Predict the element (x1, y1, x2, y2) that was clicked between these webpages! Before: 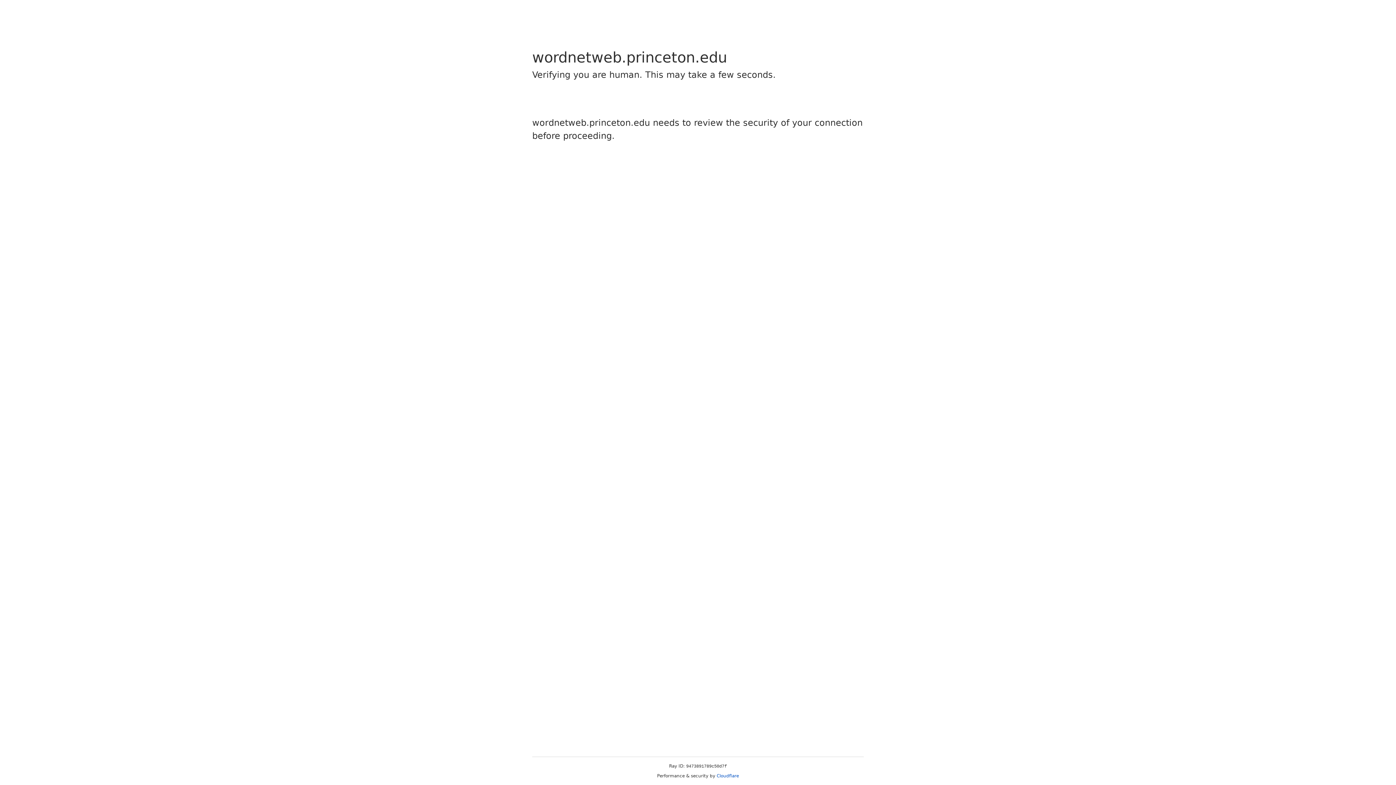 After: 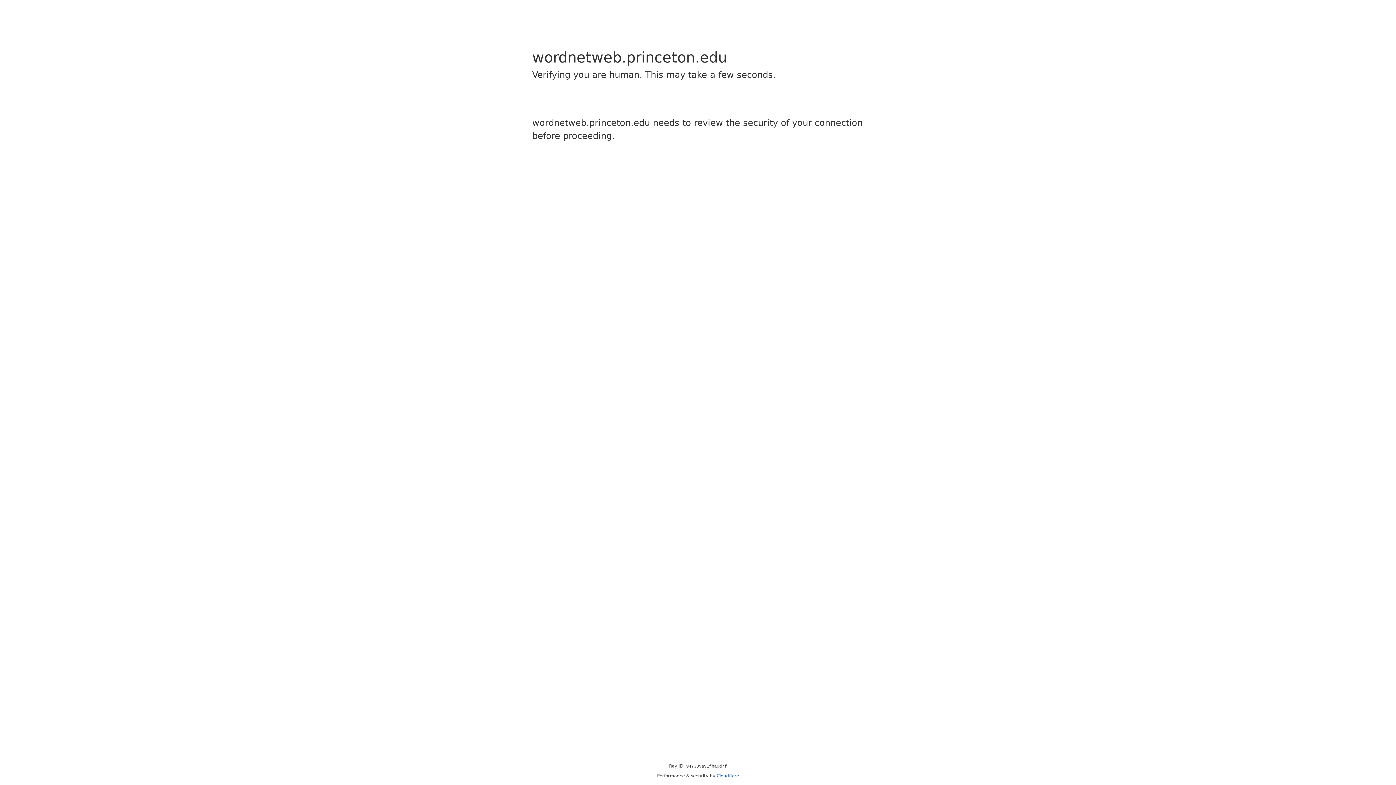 Action: label: Cloudflare bbox: (716, 773, 739, 778)